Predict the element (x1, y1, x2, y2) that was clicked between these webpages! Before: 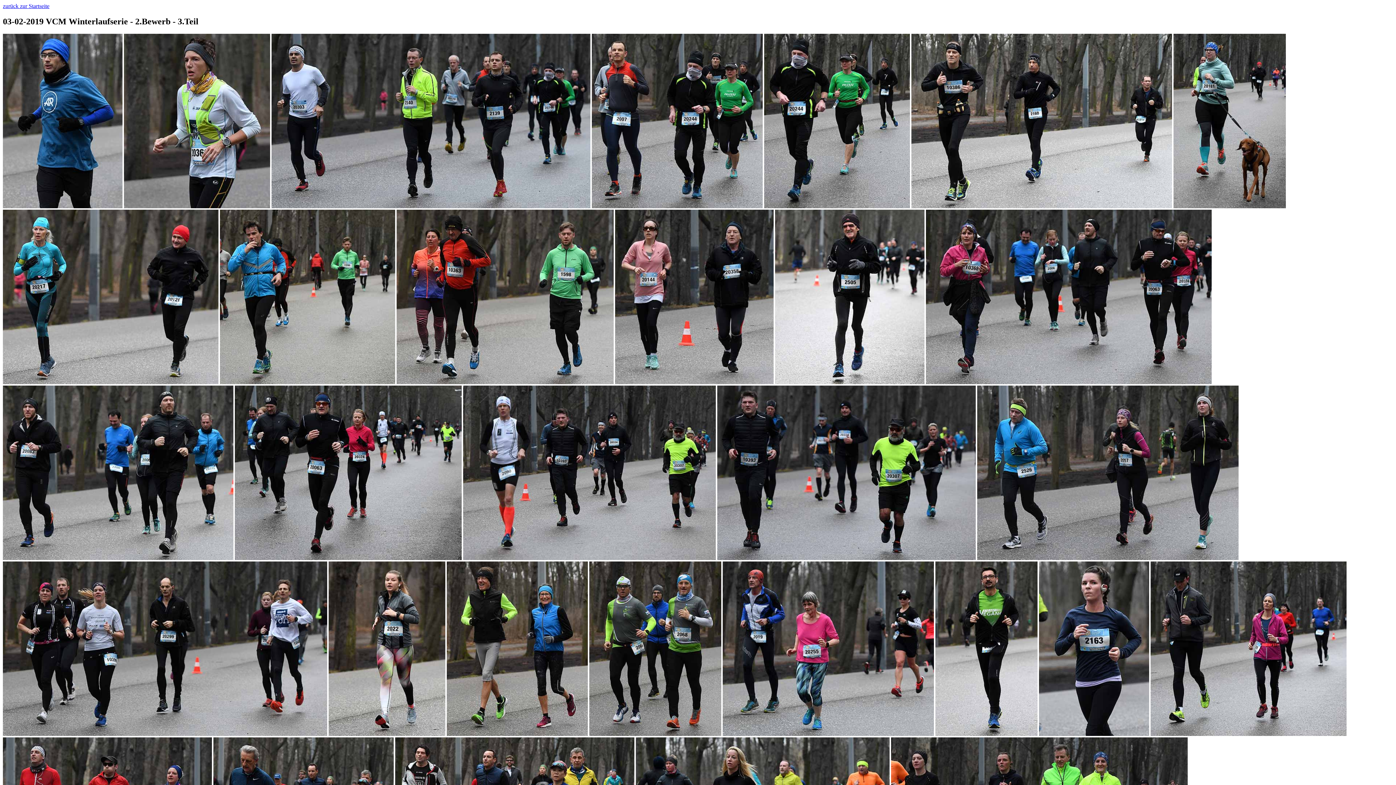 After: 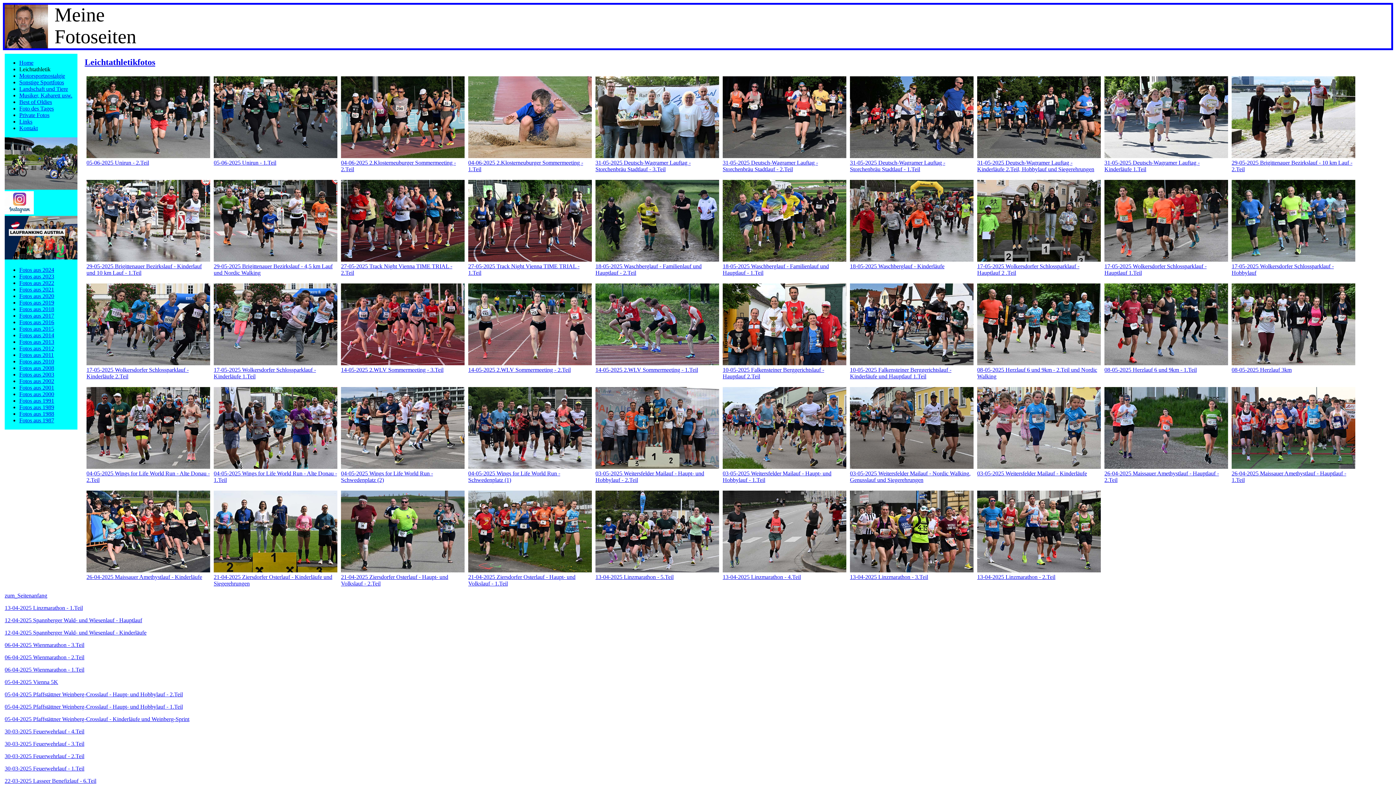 Action: bbox: (2, 2, 49, 9) label: zurück zur Startseite